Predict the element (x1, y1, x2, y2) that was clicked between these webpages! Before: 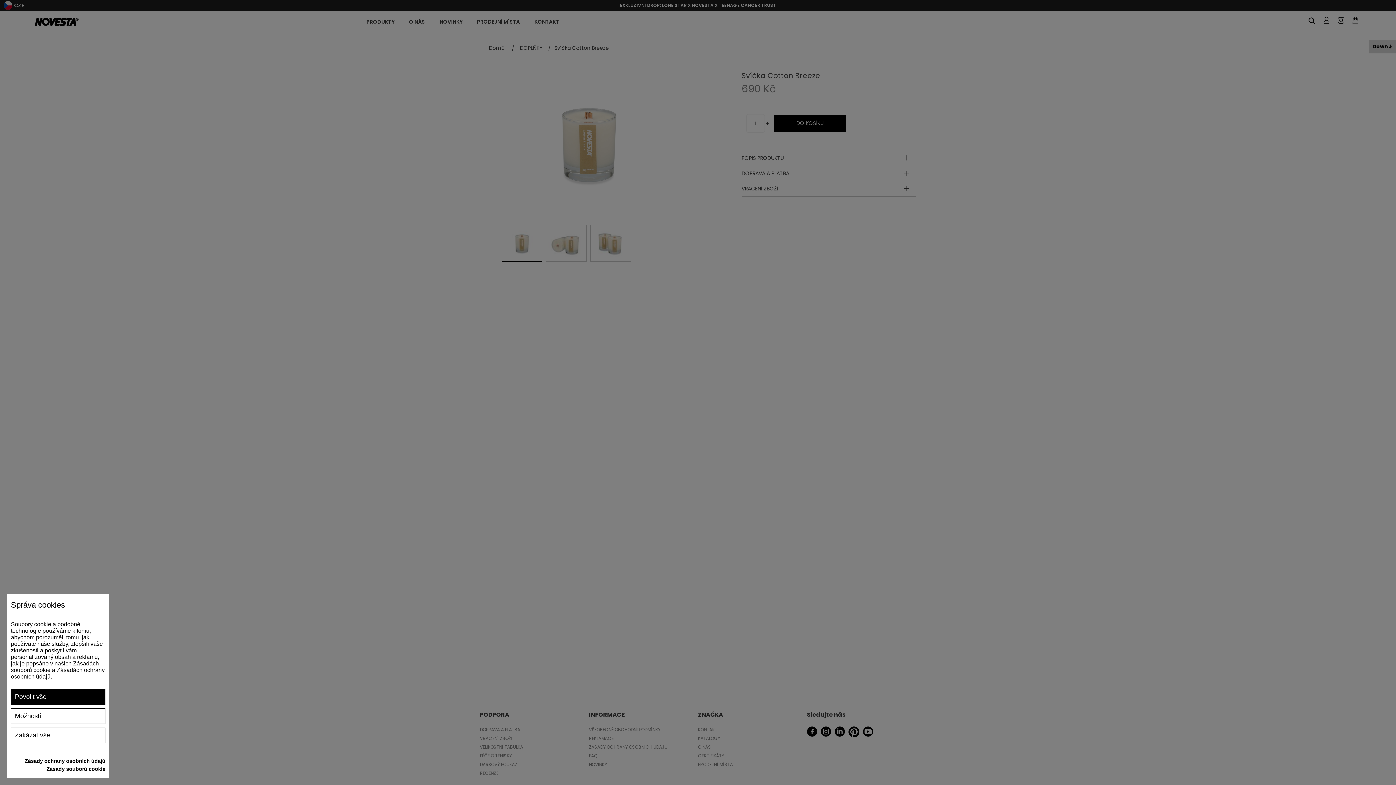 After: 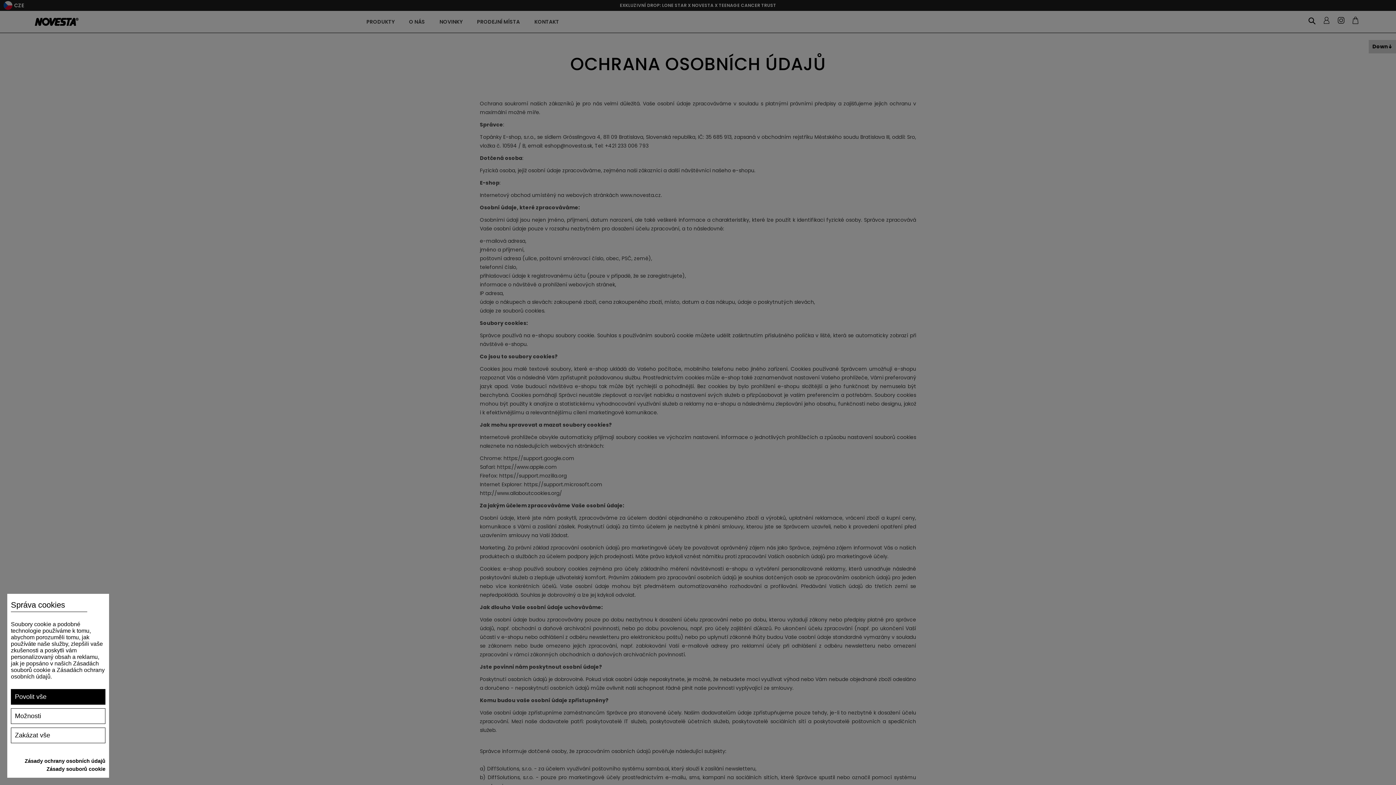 Action: bbox: (46, 766, 105, 772) label: Zásady souborů cookie